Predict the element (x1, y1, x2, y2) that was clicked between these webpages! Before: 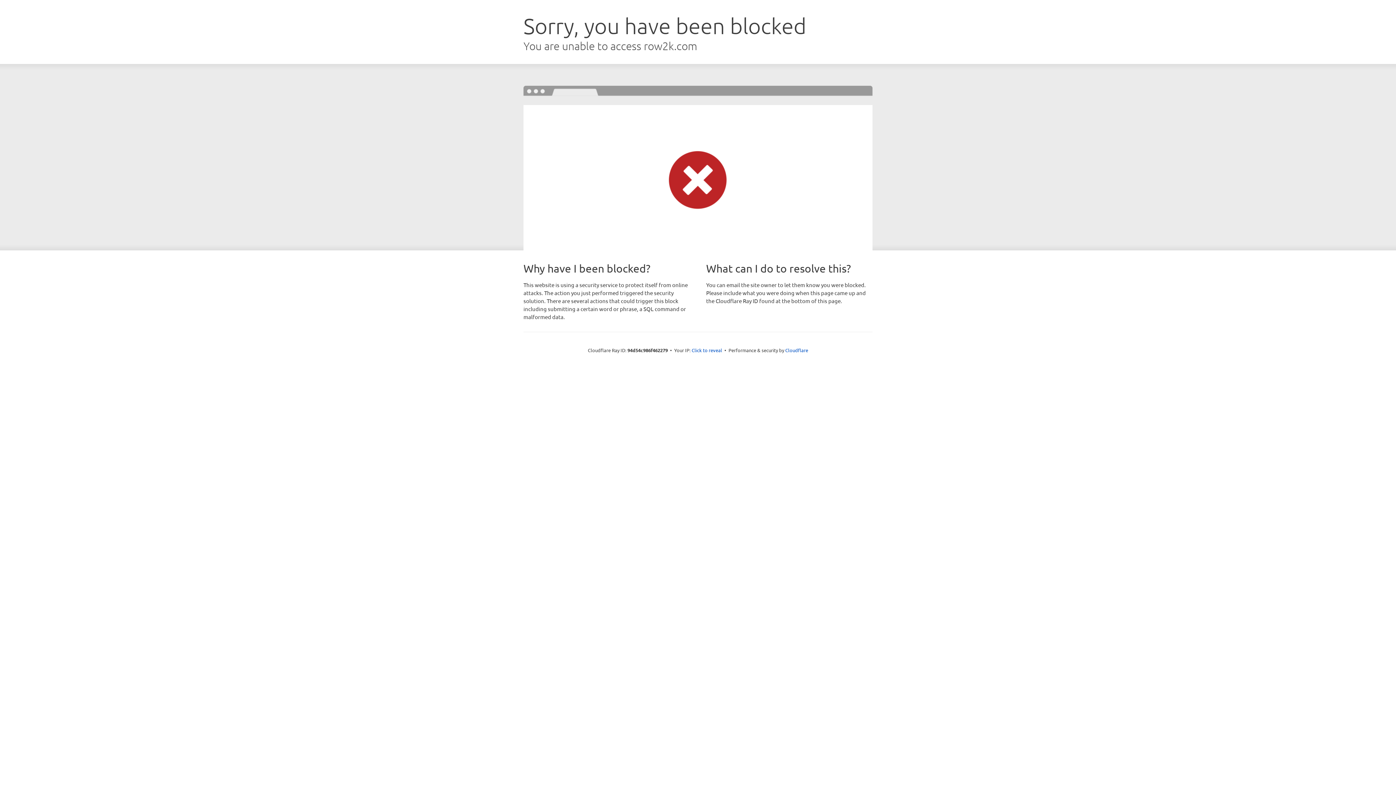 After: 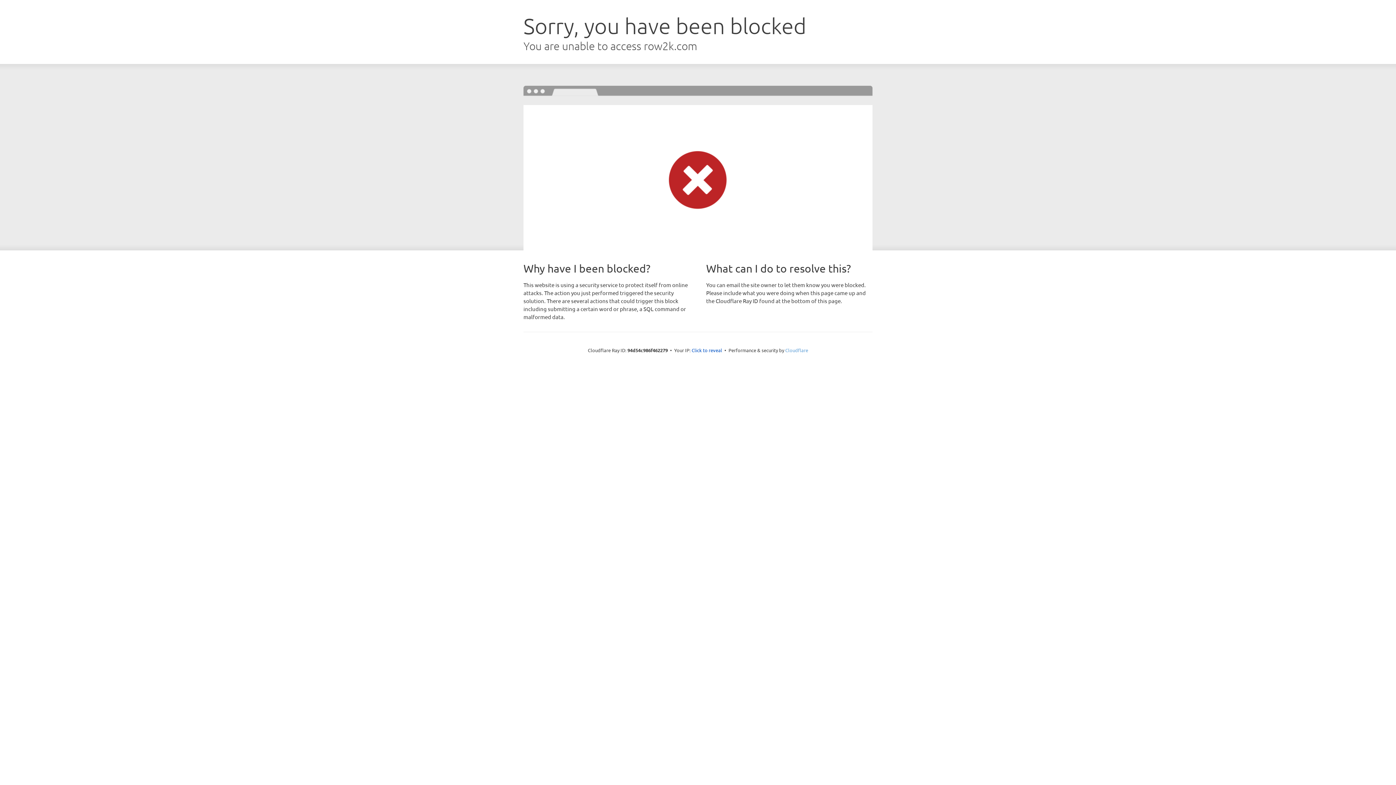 Action: bbox: (785, 347, 808, 353) label: Cloudflare